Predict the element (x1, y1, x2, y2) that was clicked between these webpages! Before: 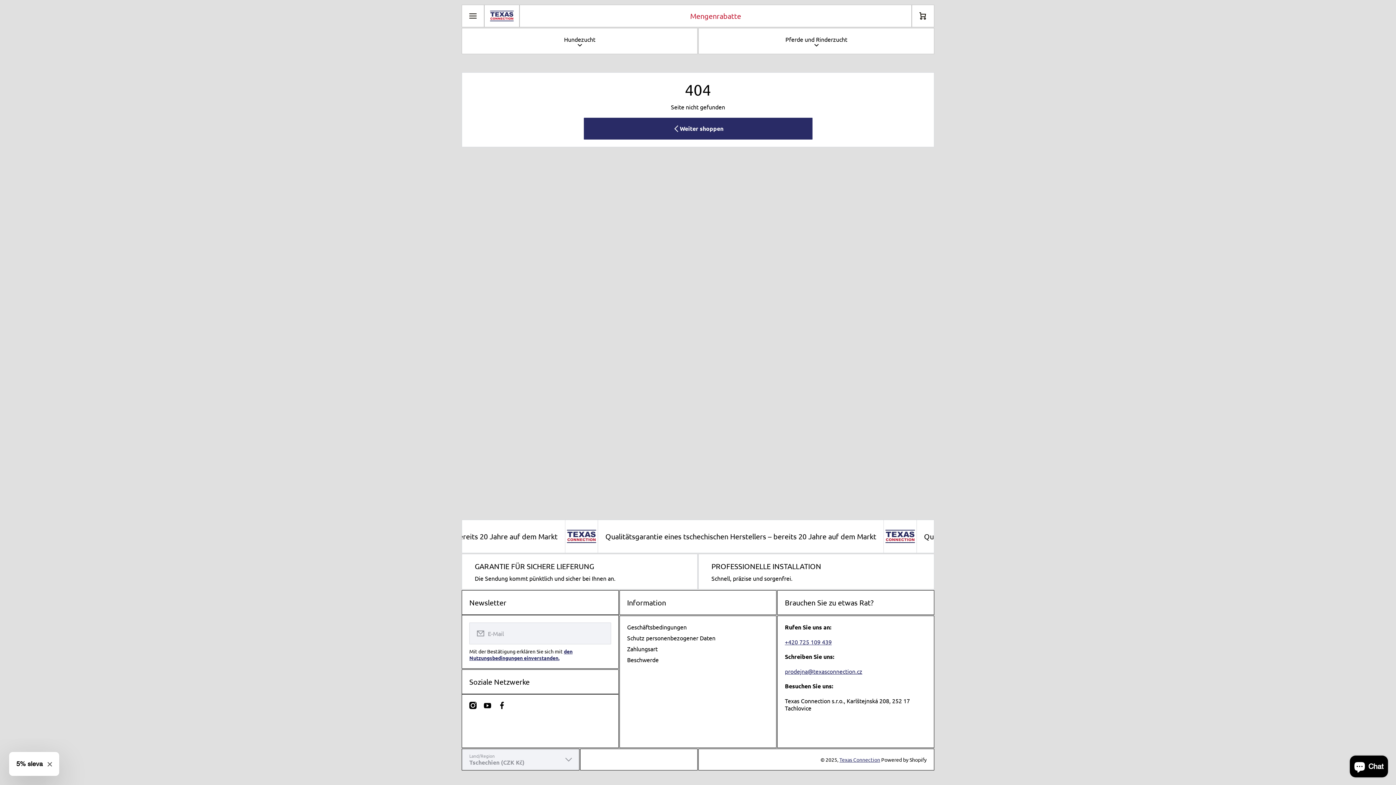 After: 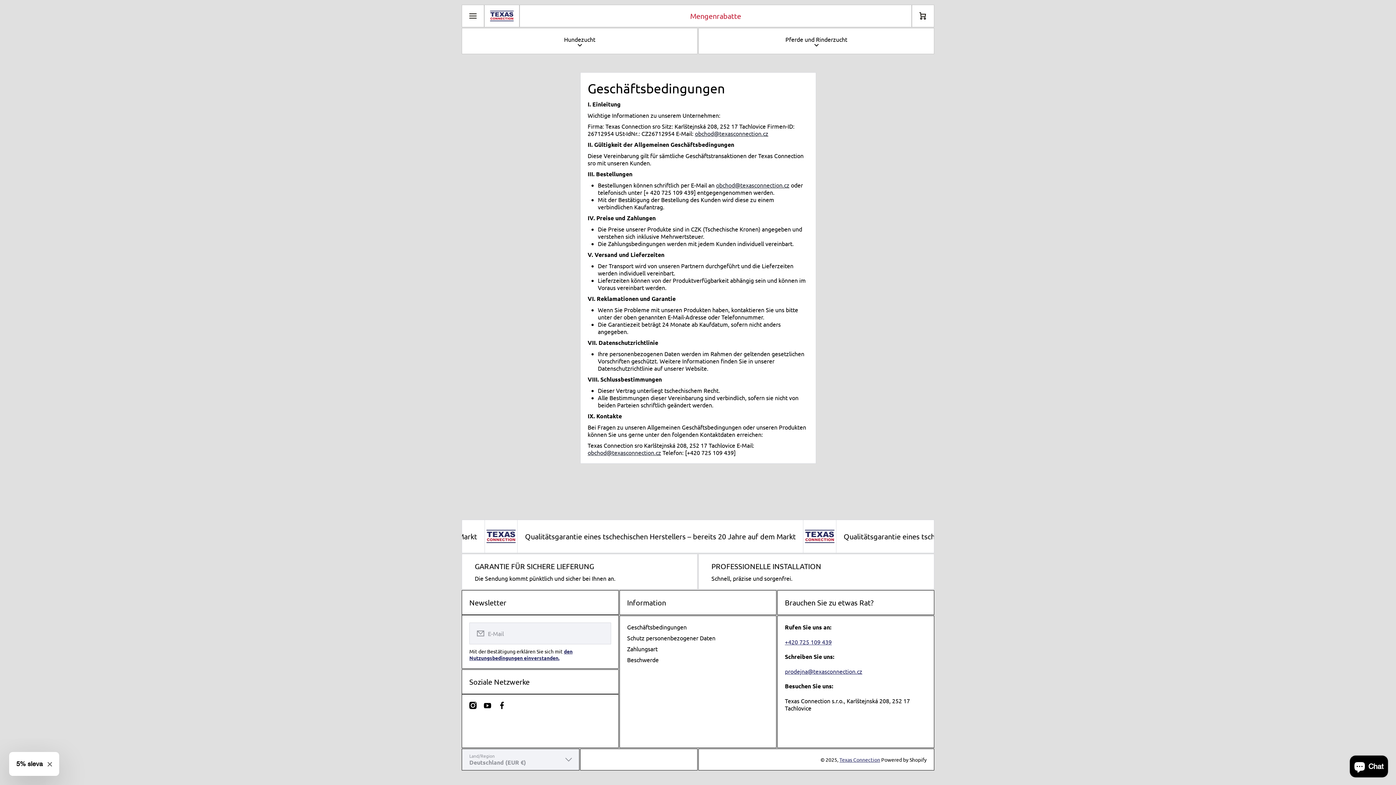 Action: label: Geschäftsbedingungen bbox: (627, 620, 686, 630)